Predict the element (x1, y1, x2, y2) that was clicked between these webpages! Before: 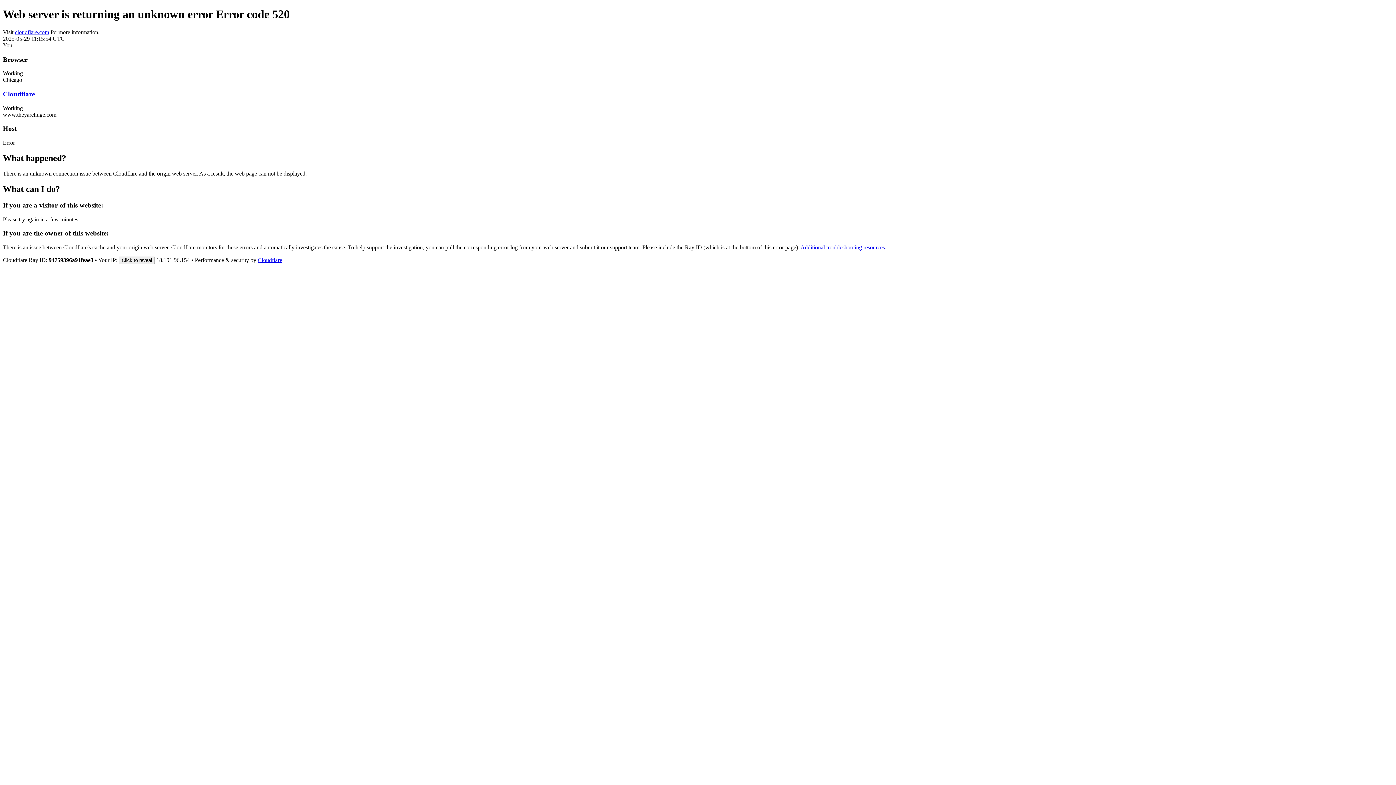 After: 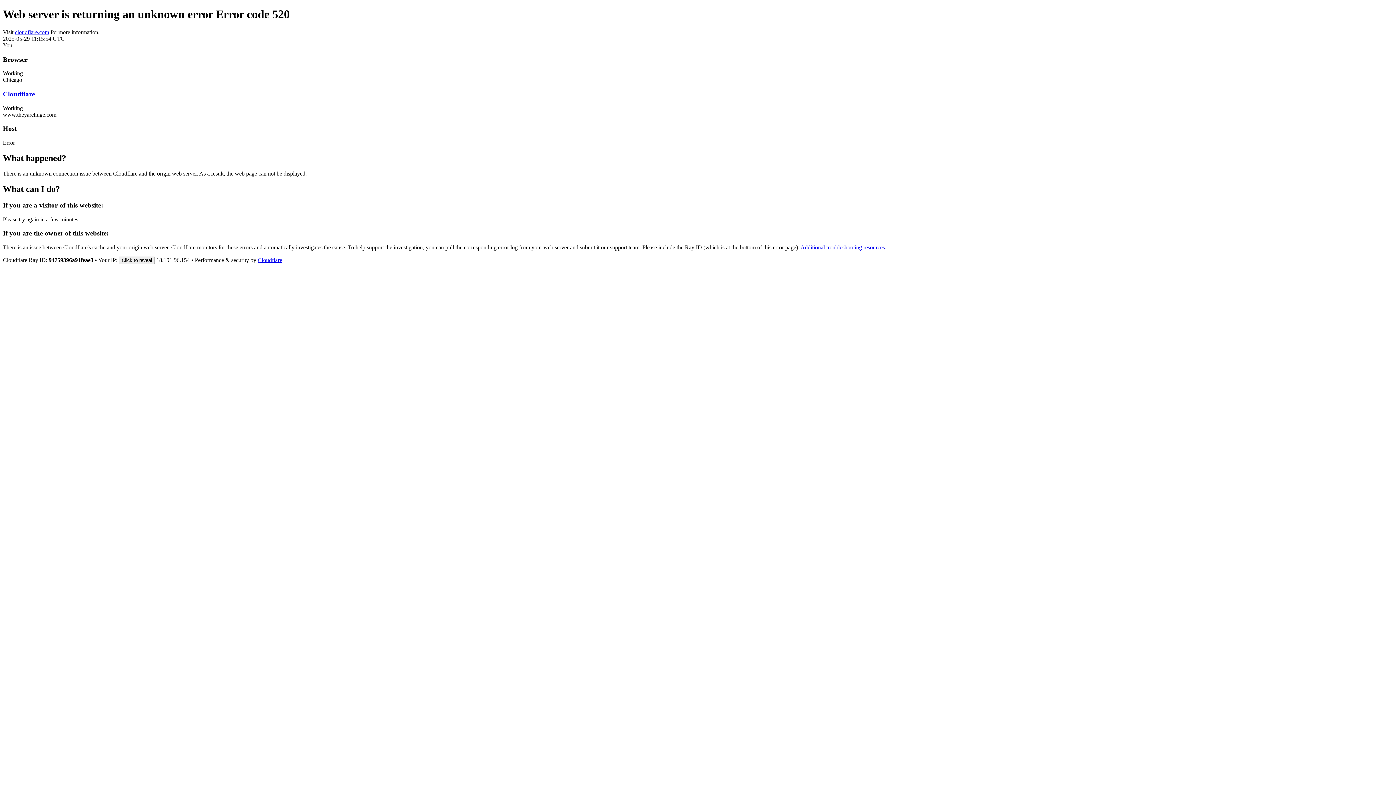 Action: bbox: (14, 29, 49, 35) label: cloudflare.com